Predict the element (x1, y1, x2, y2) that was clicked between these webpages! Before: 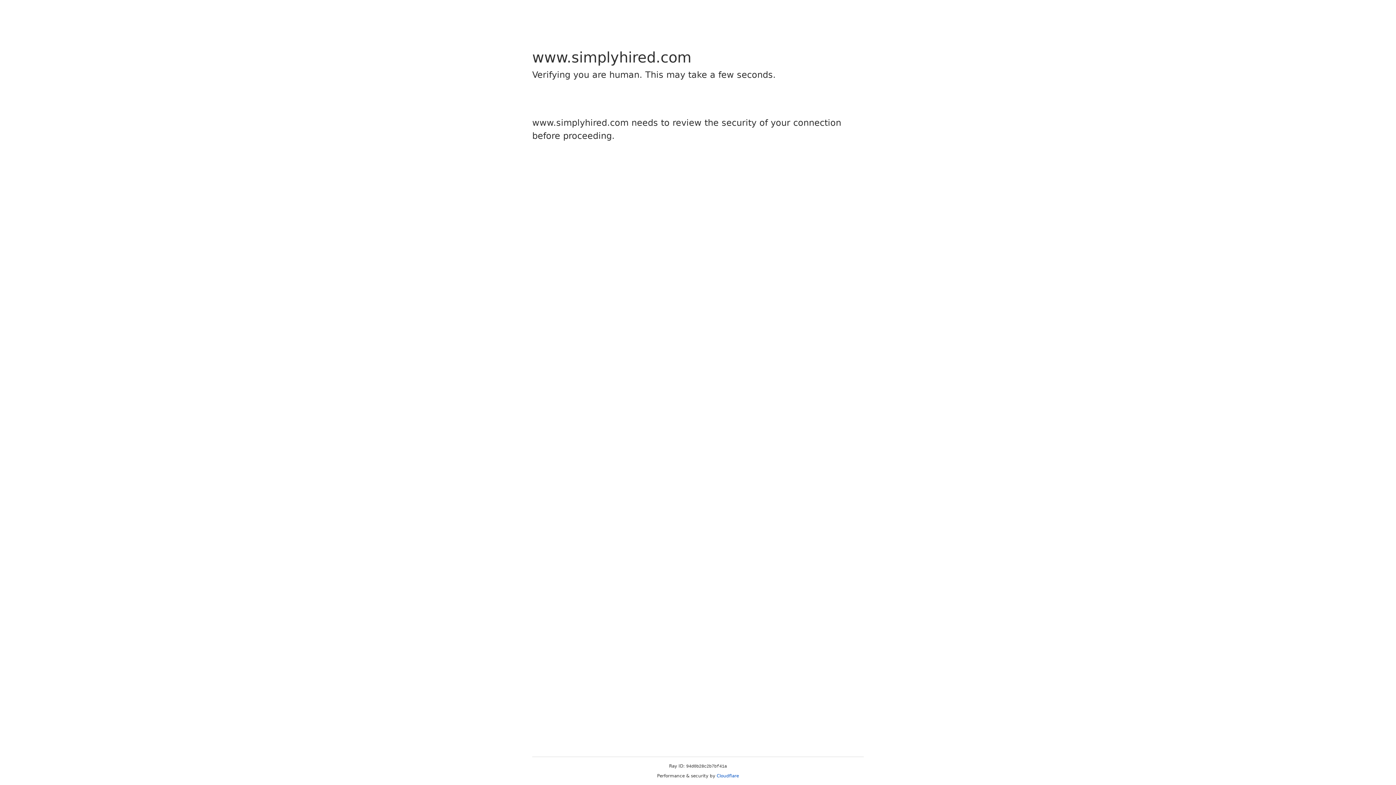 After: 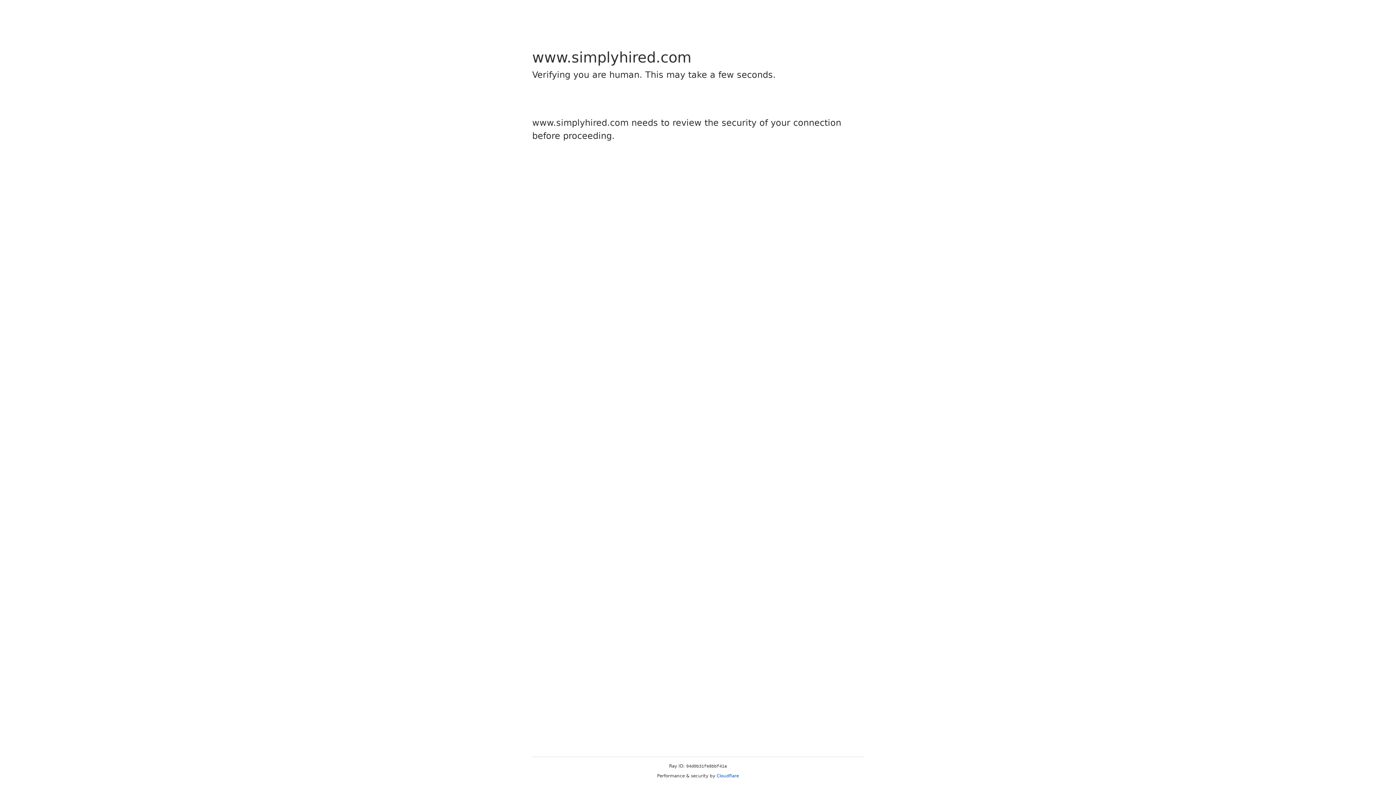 Action: label: Cloudflare bbox: (716, 773, 739, 778)